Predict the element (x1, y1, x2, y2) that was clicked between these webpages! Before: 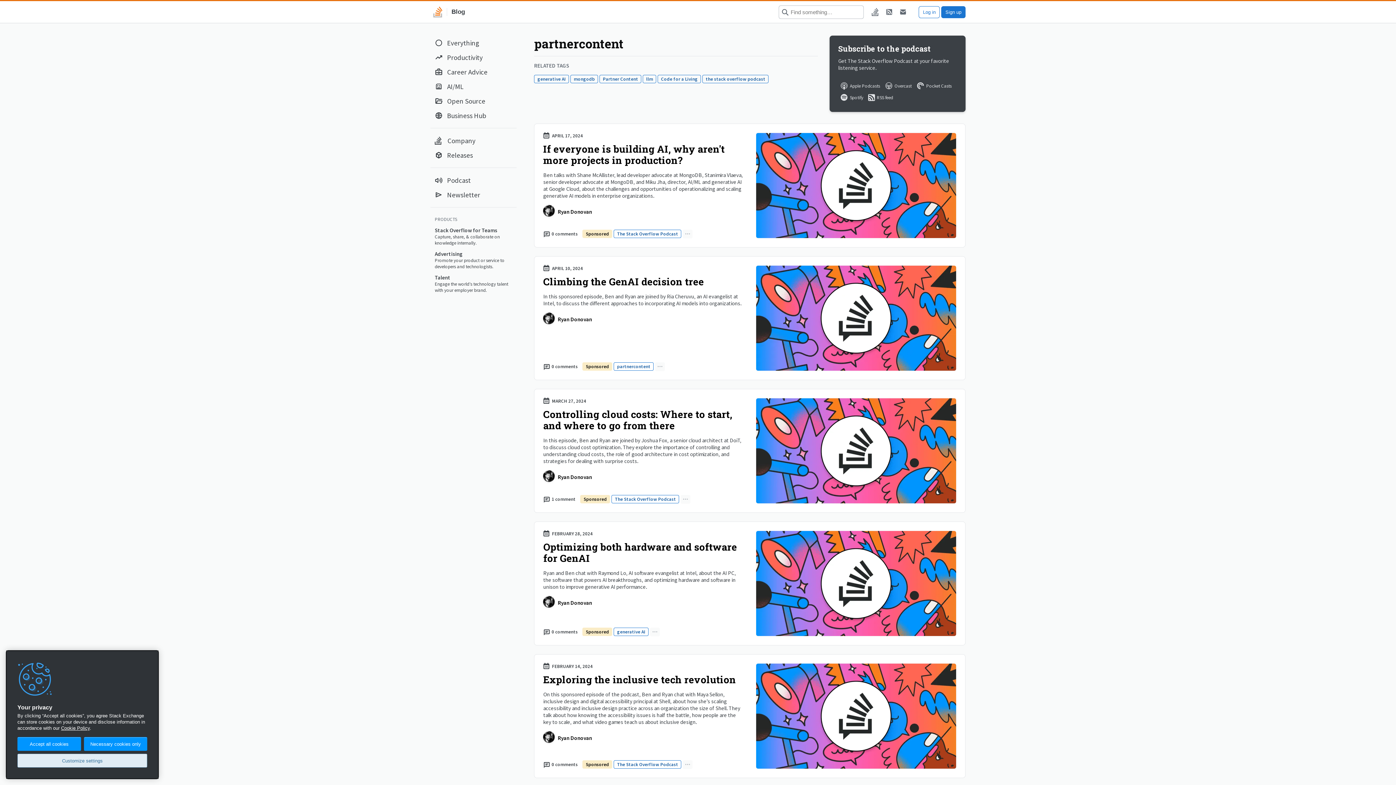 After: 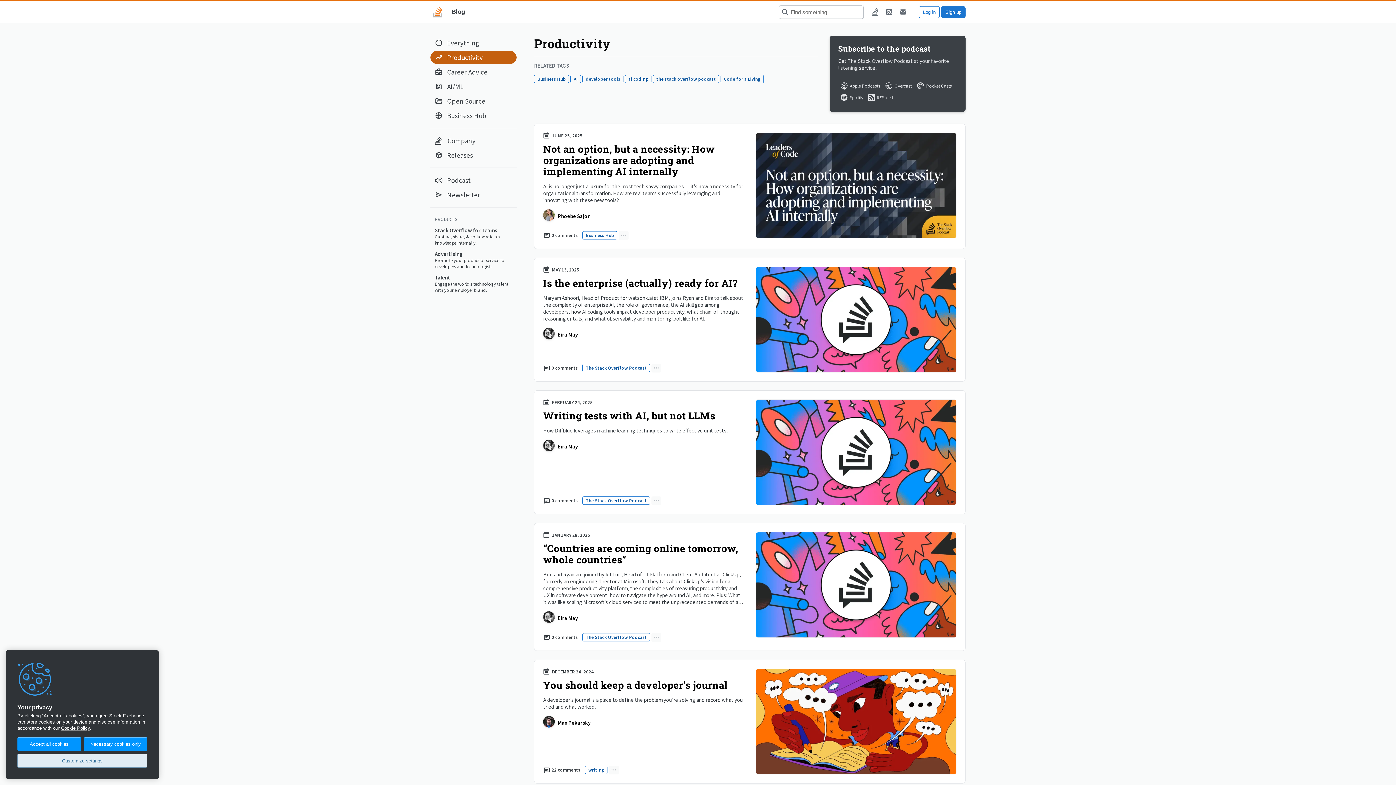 Action: bbox: (430, 50, 516, 64) label: Productivity